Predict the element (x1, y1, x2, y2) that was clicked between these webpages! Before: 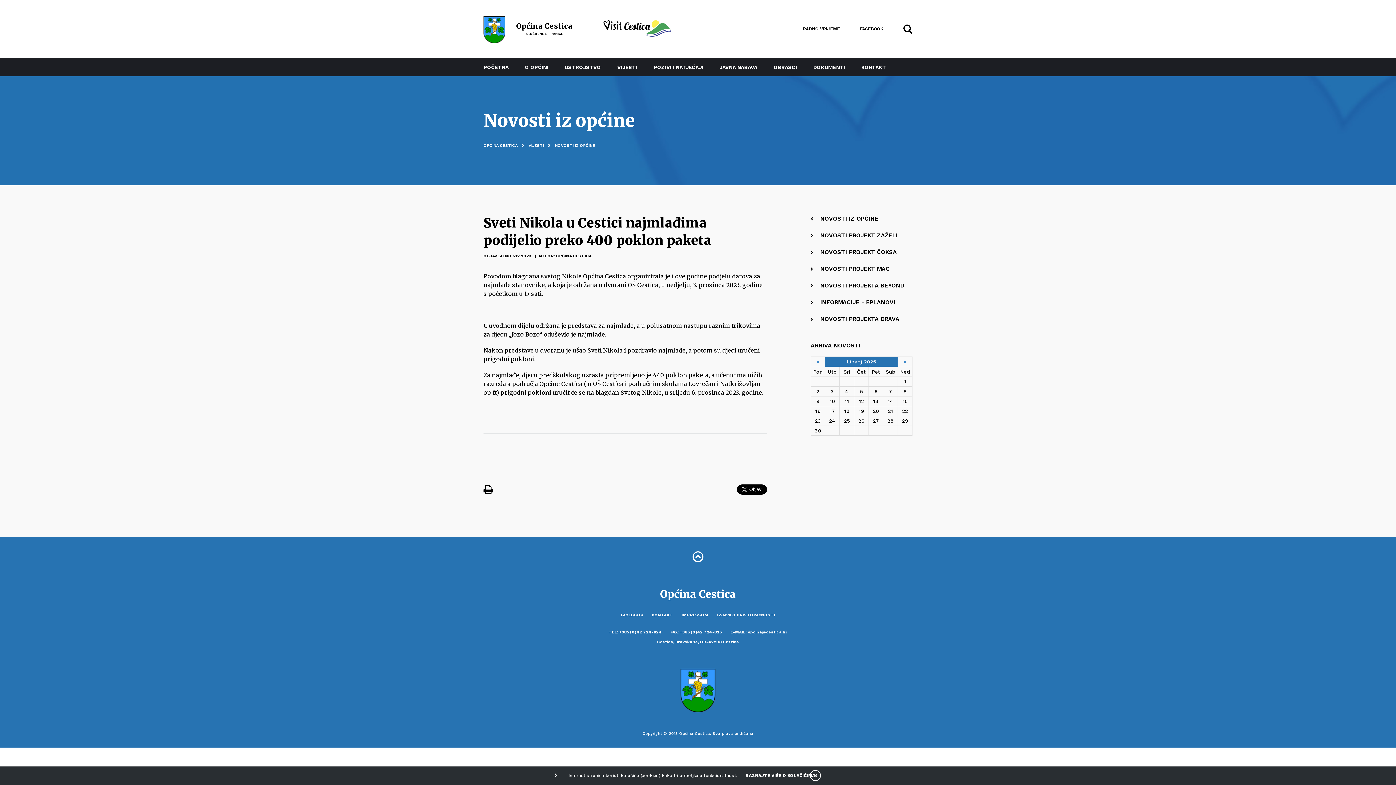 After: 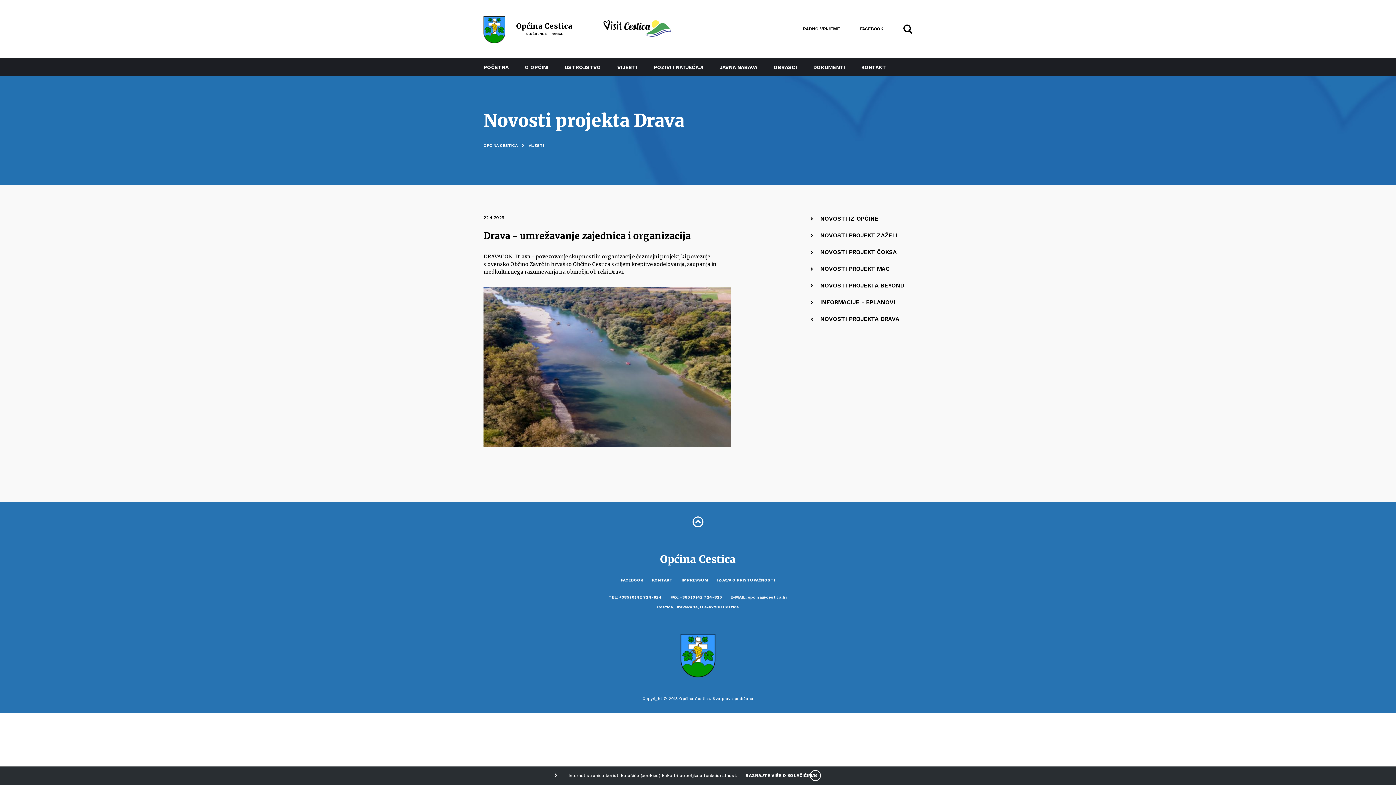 Action: bbox: (810, 311, 912, 327) label: NOVOSTI PROJEKTA DRAVA